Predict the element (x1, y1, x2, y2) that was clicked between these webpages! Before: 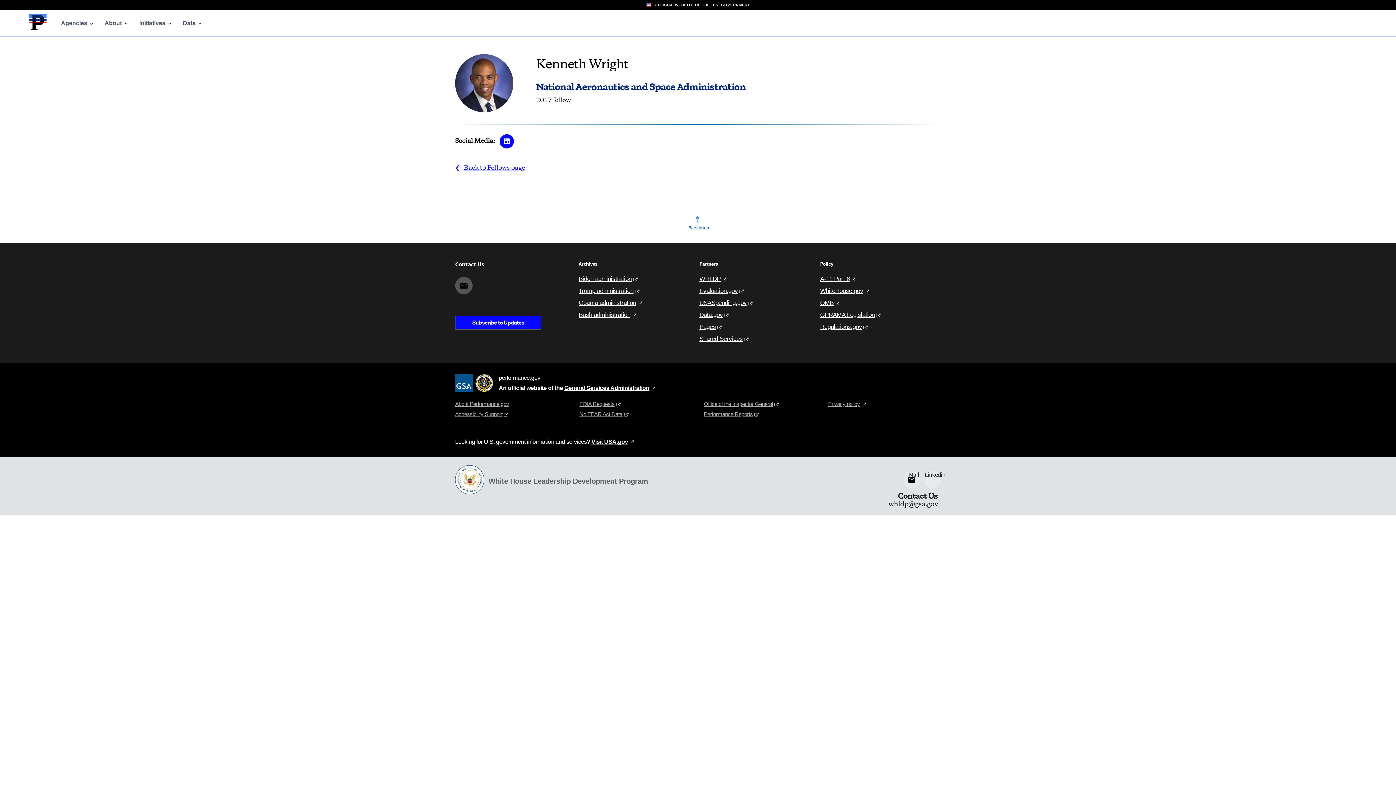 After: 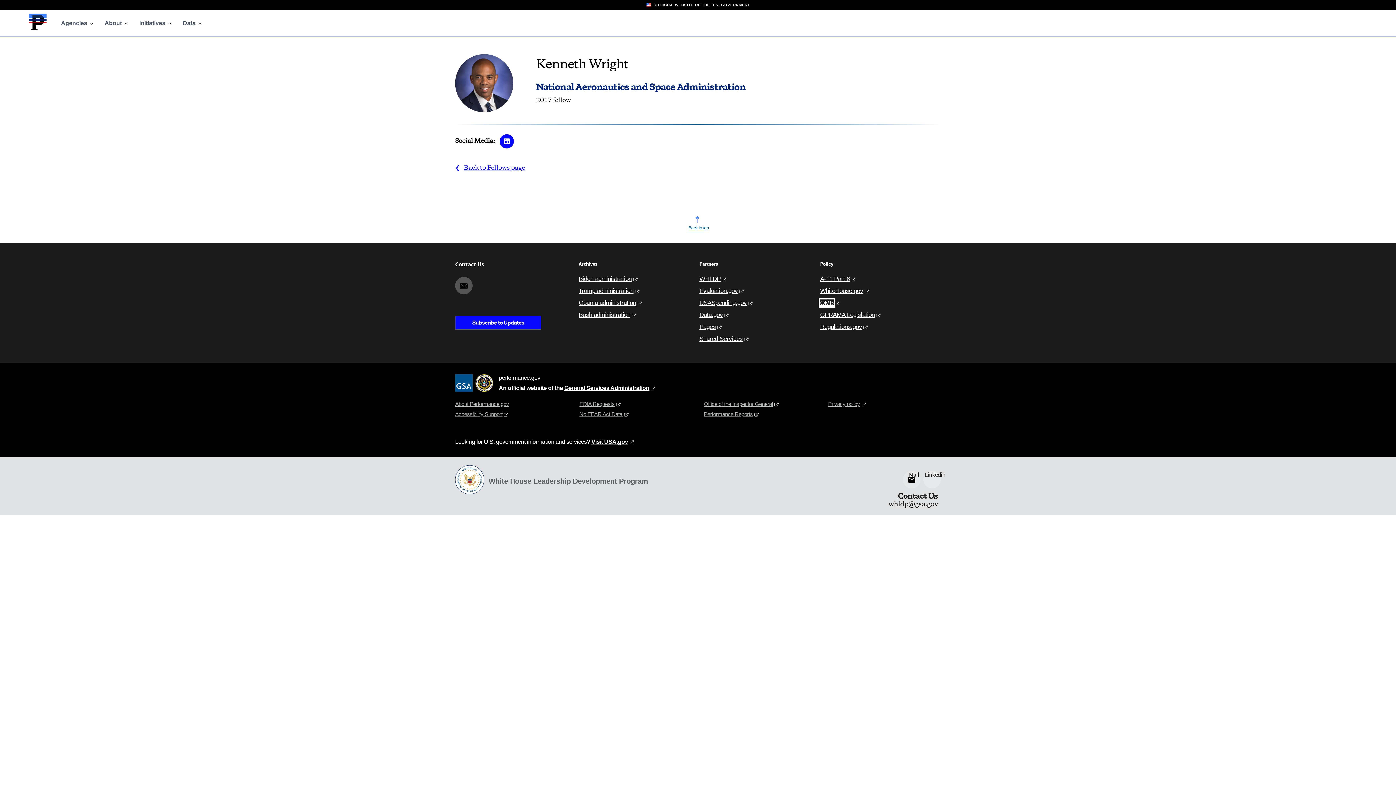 Action: bbox: (820, 299, 833, 306) label: Office of Management and Budget